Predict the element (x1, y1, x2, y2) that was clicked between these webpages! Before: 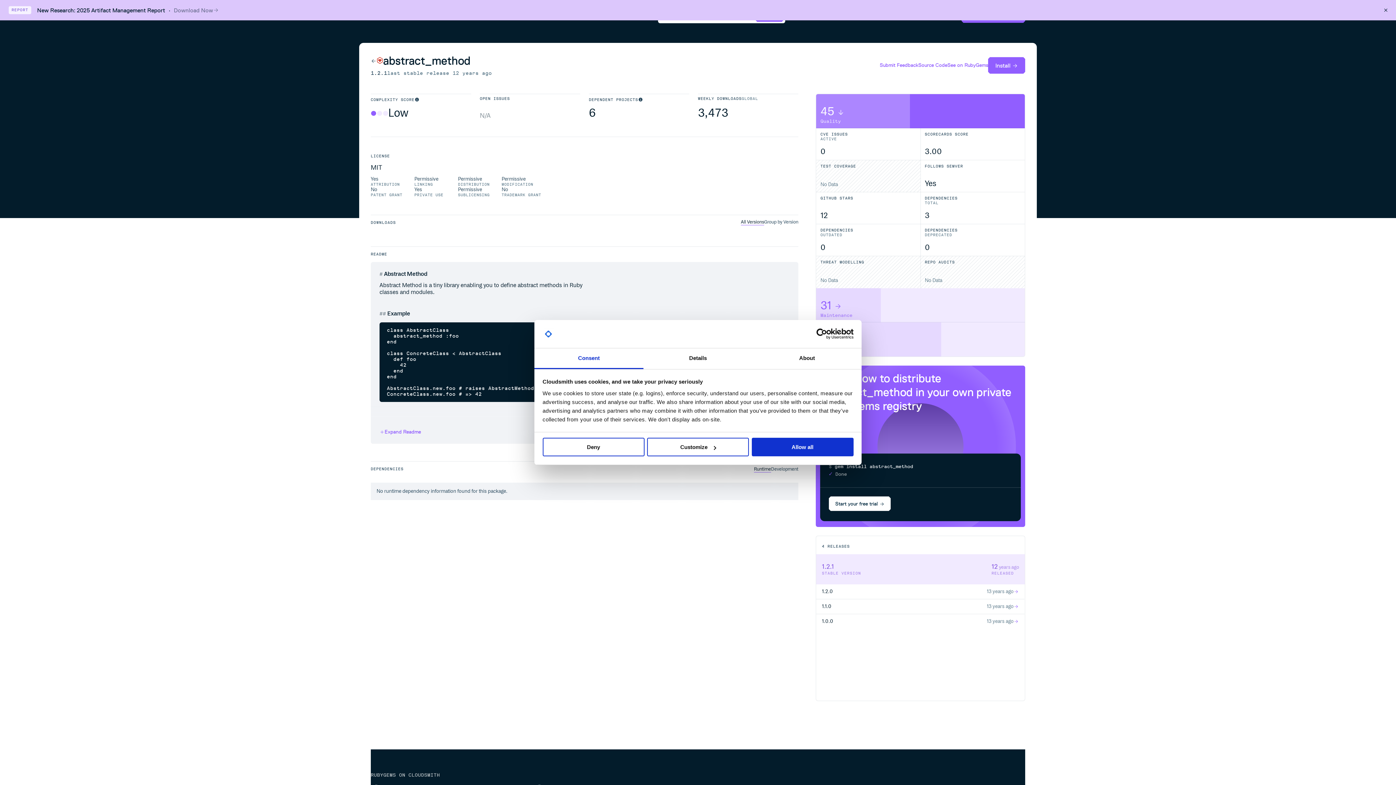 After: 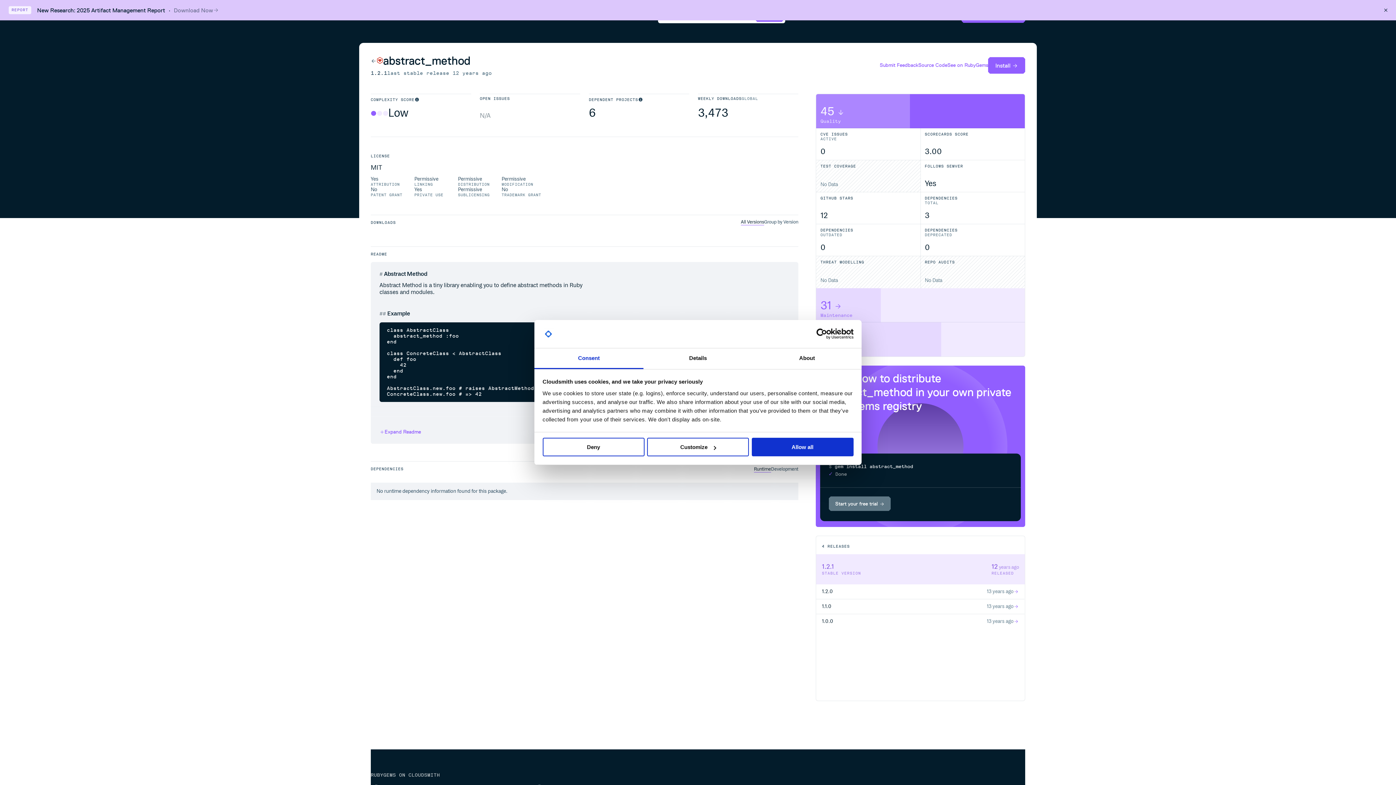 Action: bbox: (829, 496, 890, 511) label: Start your free trial